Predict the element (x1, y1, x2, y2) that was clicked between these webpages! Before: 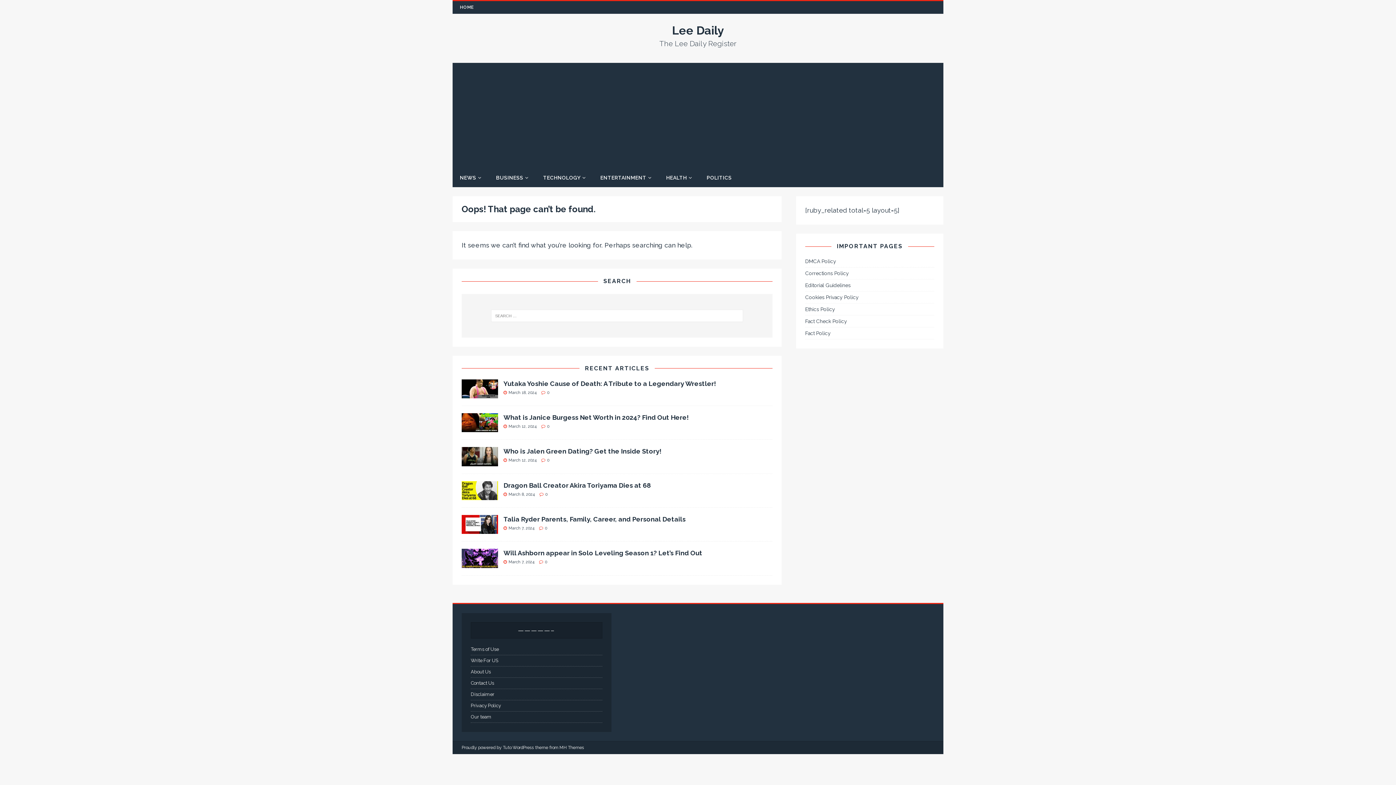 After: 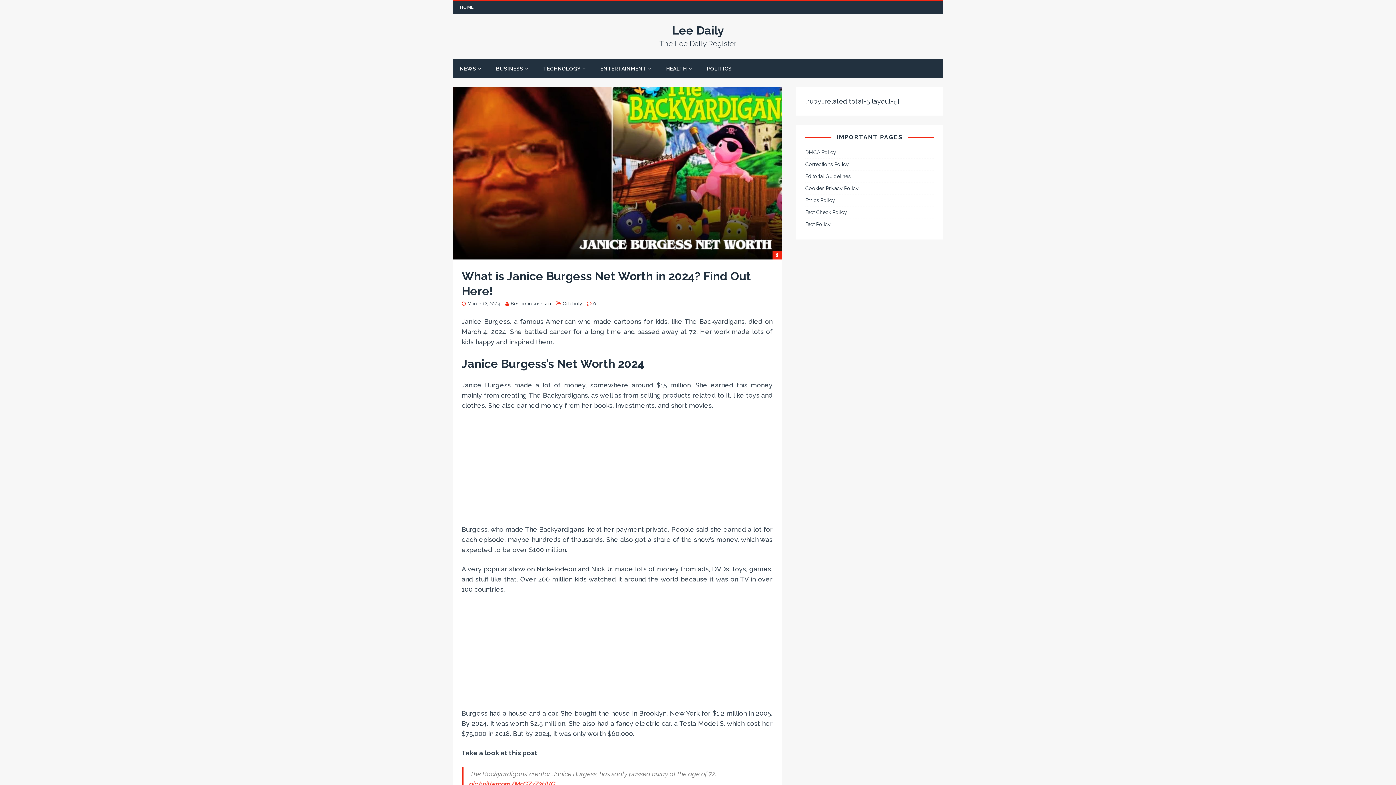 Action: label: 0 bbox: (547, 424, 549, 429)